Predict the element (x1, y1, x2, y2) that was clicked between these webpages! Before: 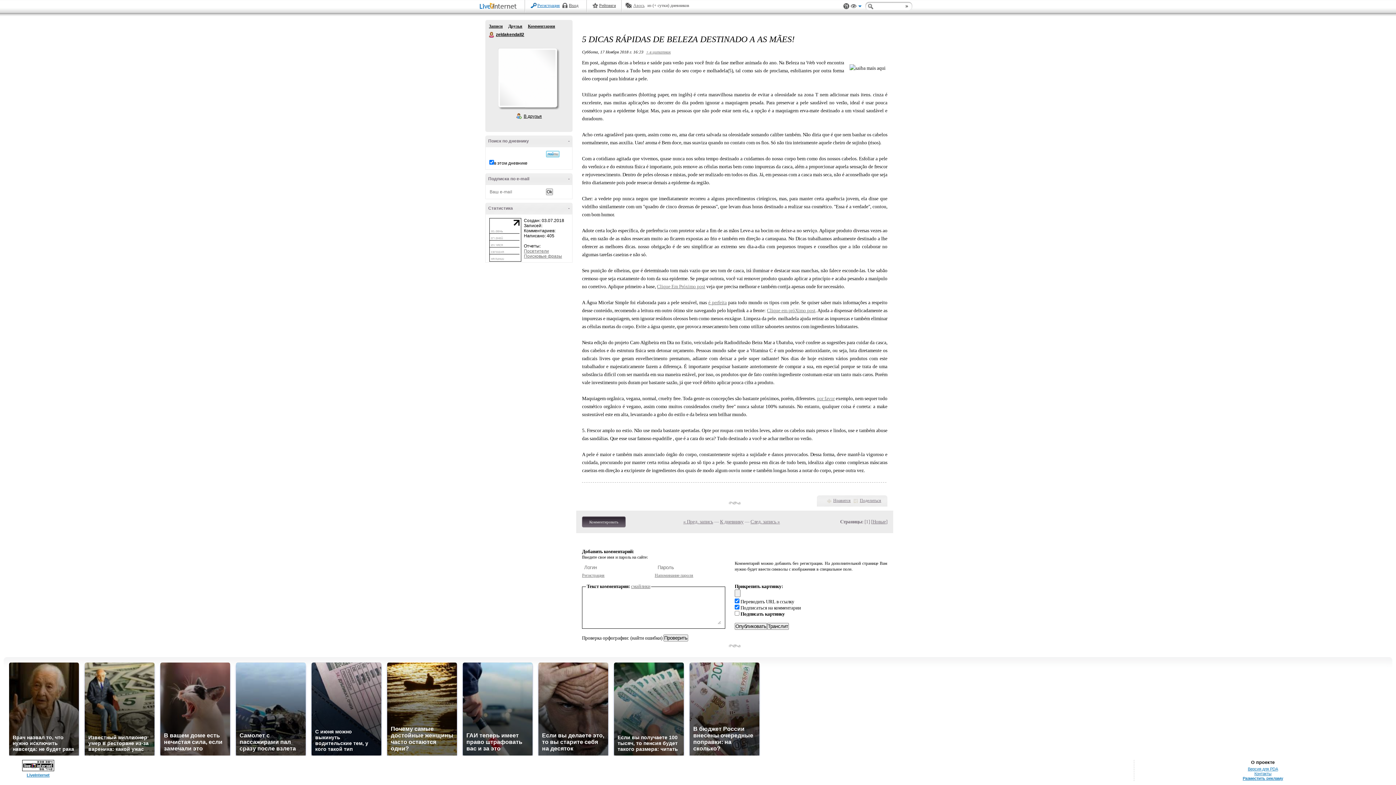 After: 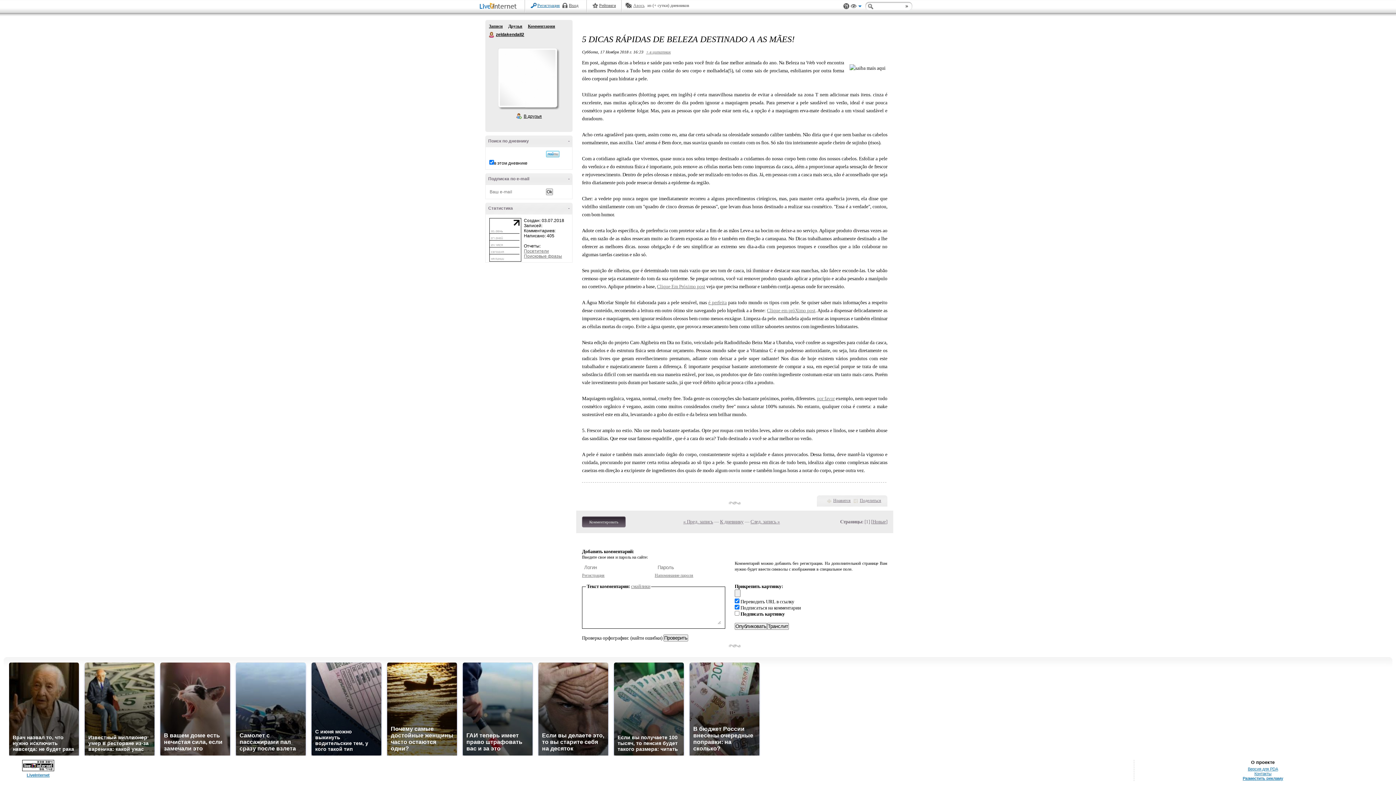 Action: bbox: (489, 257, 521, 262)